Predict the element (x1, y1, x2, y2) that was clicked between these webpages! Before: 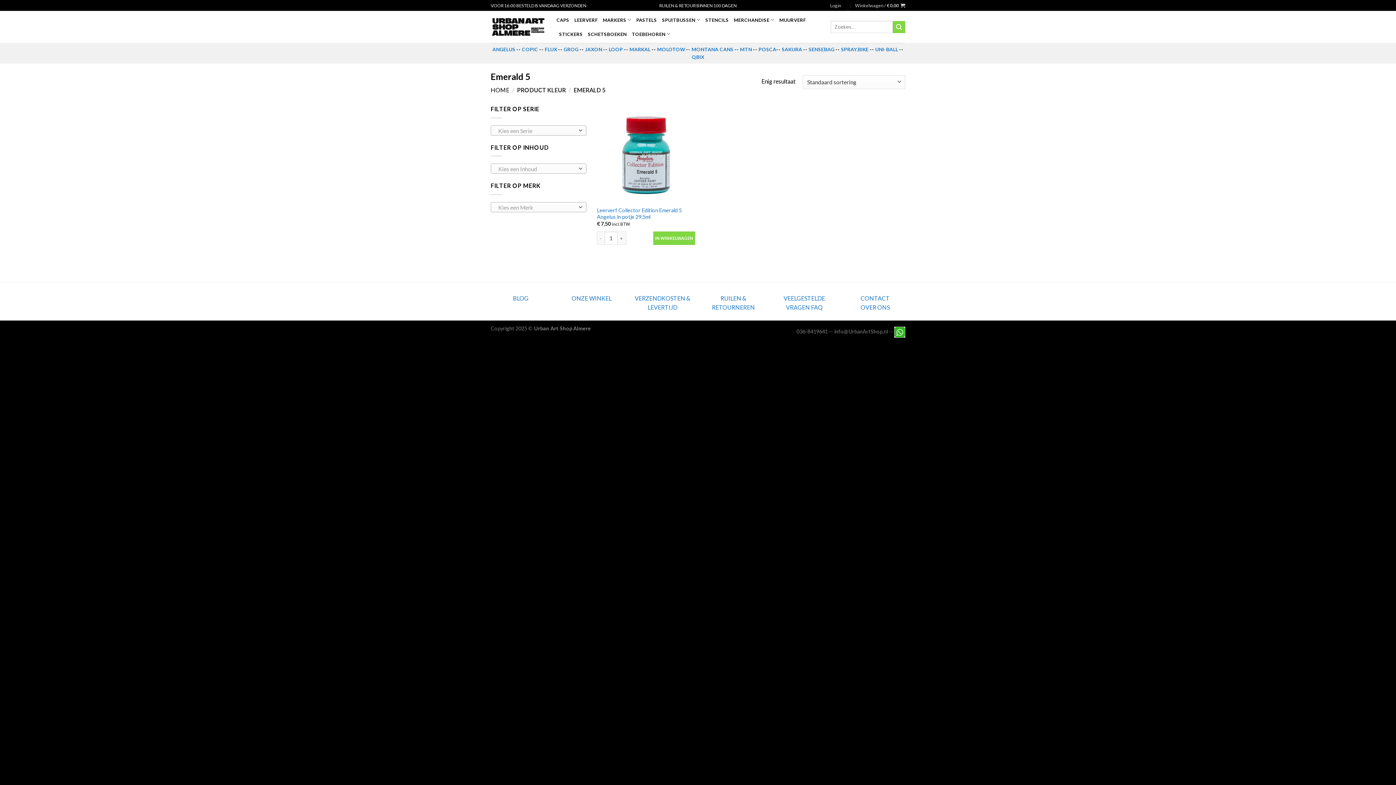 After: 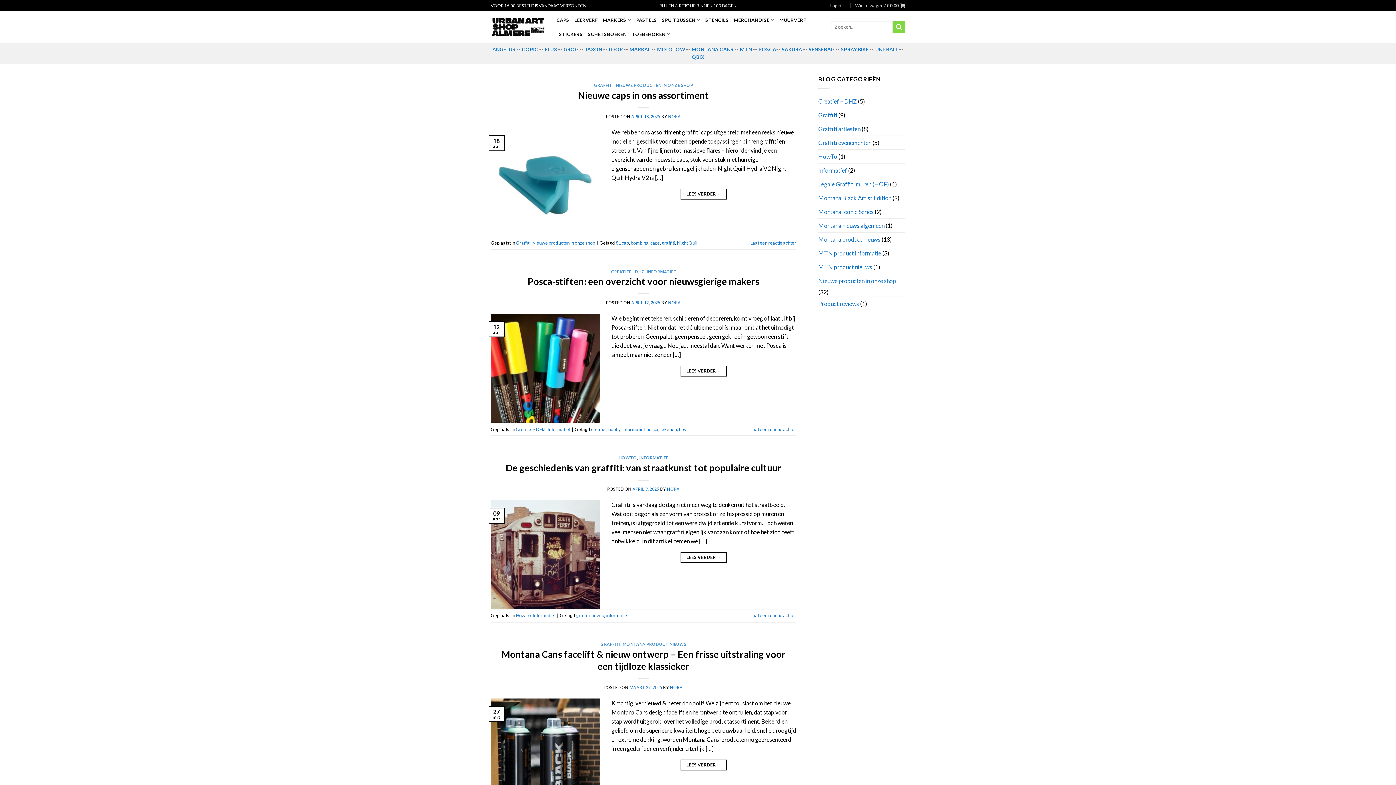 Action: bbox: (513, 294, 528, 301) label: BLOG